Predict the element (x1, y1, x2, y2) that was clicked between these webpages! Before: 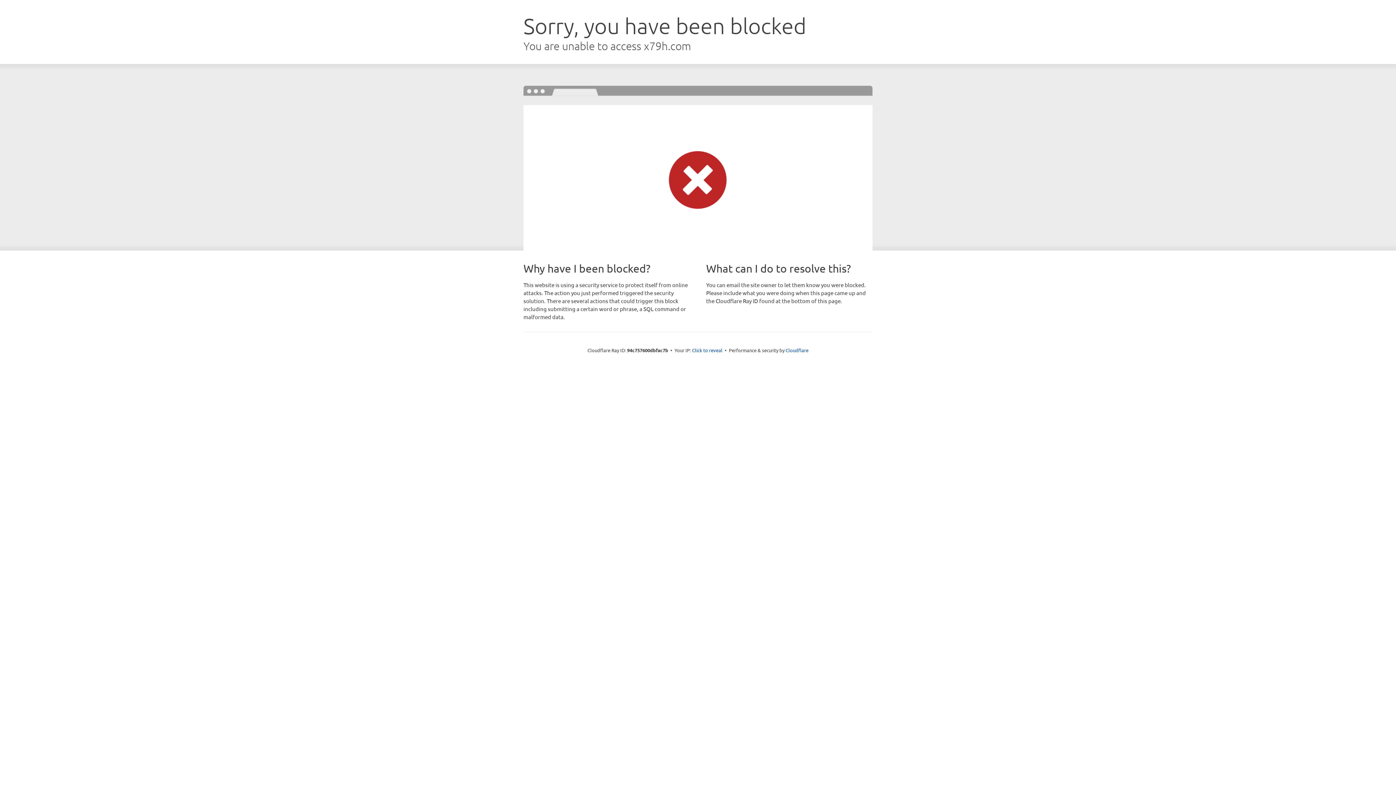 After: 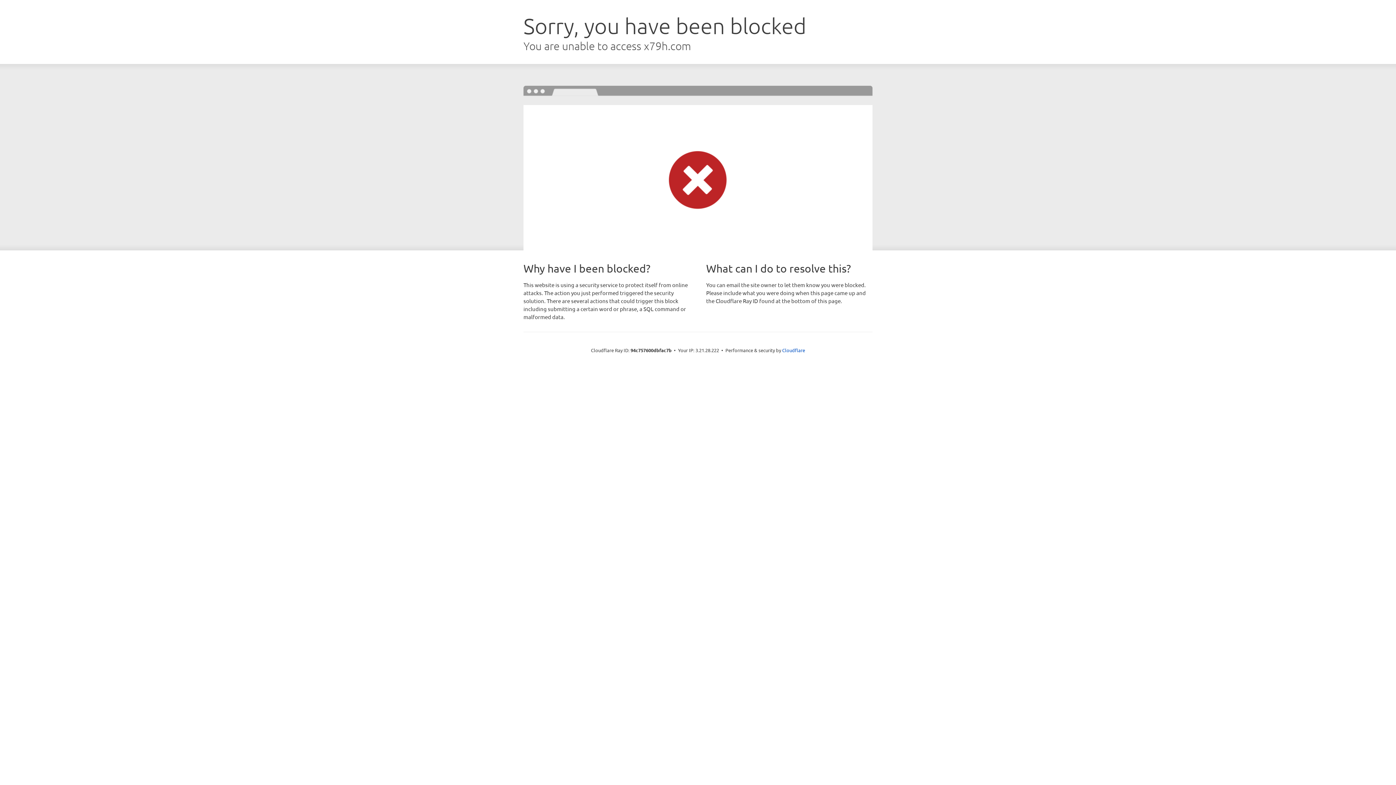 Action: label: Click to reveal bbox: (692, 346, 722, 353)